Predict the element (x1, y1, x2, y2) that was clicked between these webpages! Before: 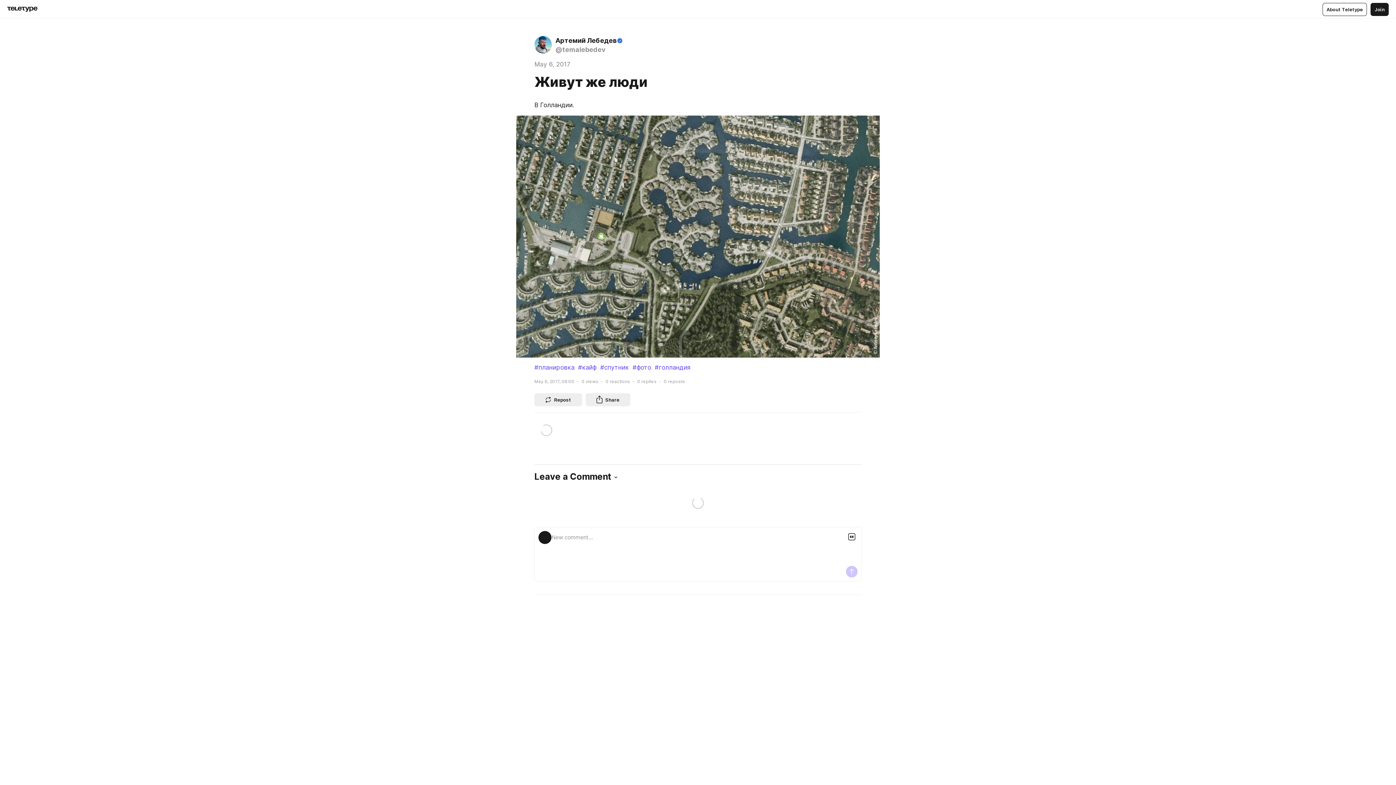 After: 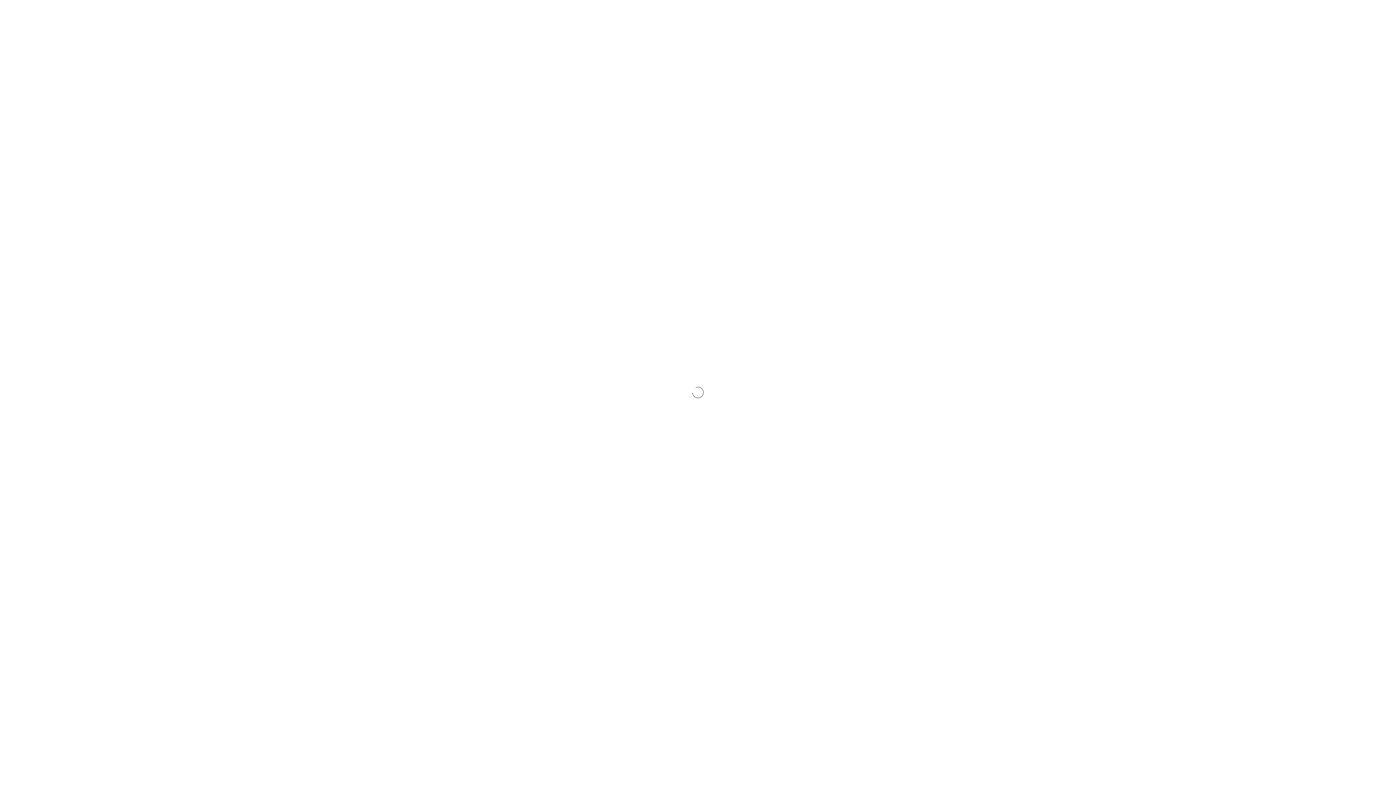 Action: label: #планировка bbox: (534, 363, 574, 372)